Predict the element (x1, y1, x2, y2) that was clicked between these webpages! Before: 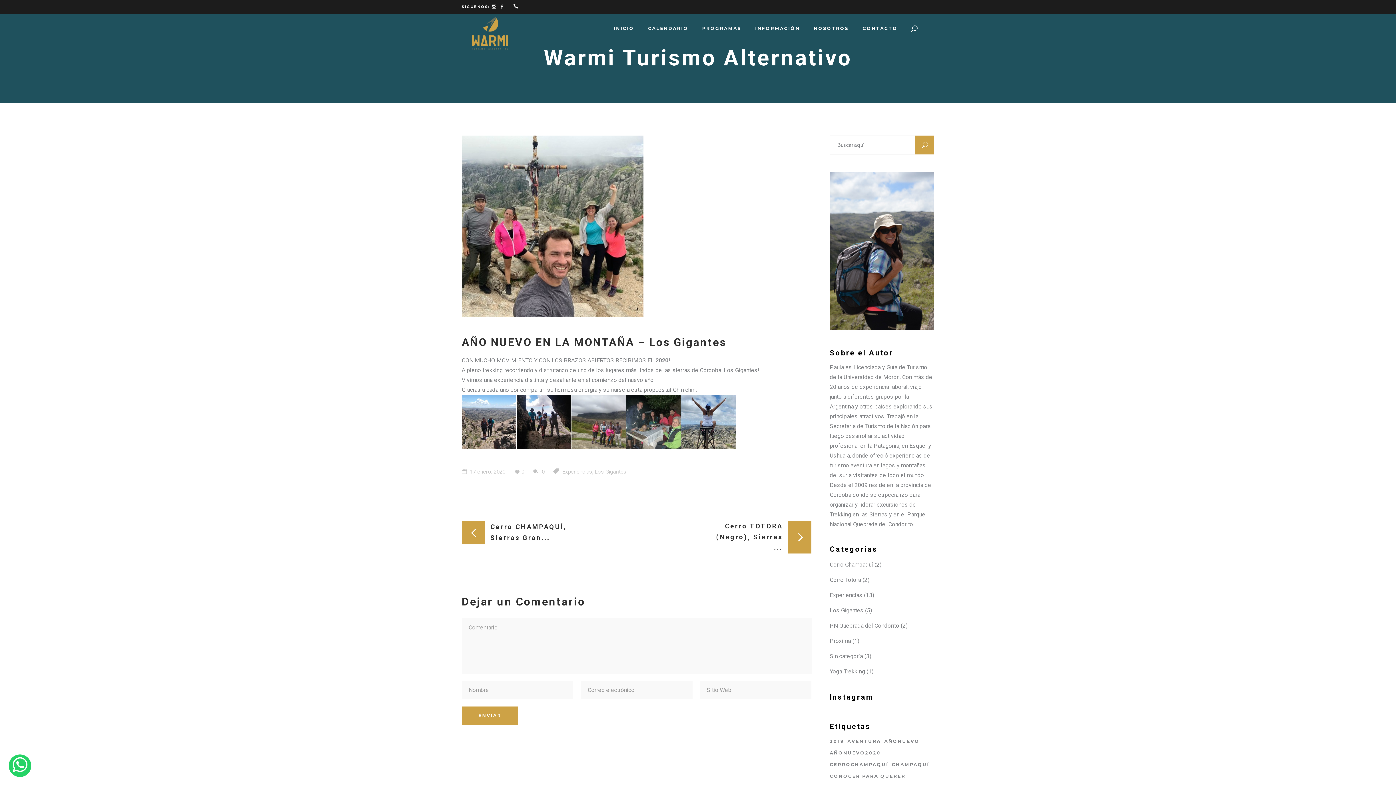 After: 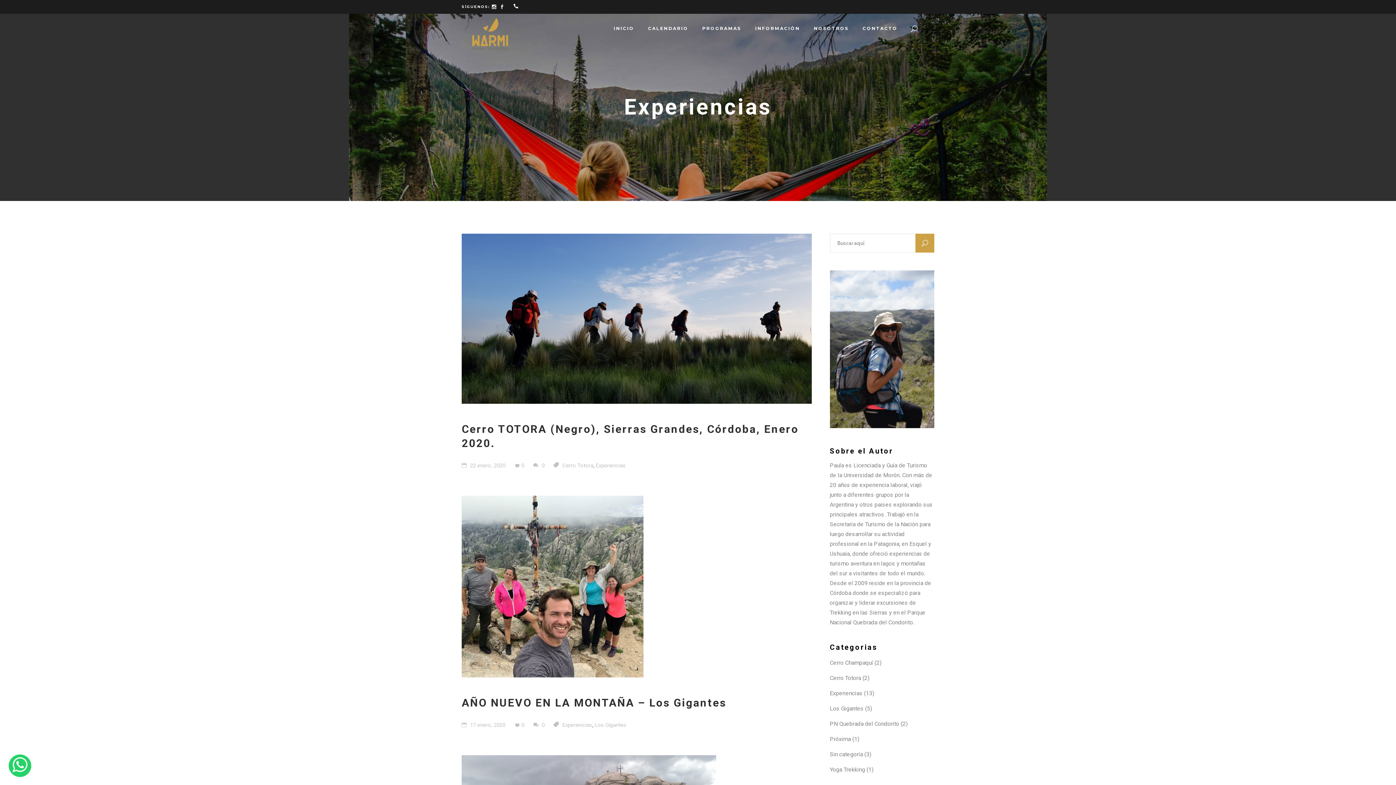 Action: bbox: (830, 592, 862, 598) label: Experiencias